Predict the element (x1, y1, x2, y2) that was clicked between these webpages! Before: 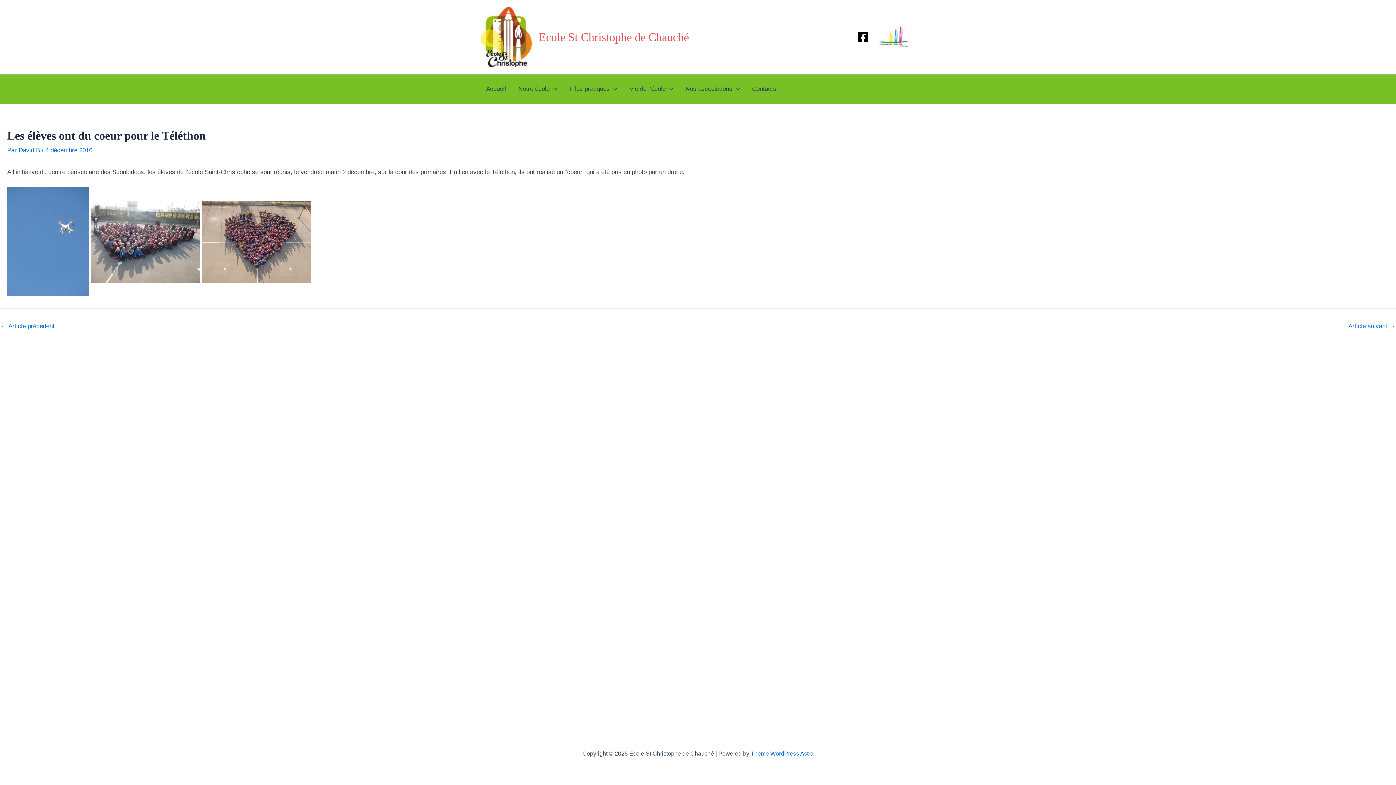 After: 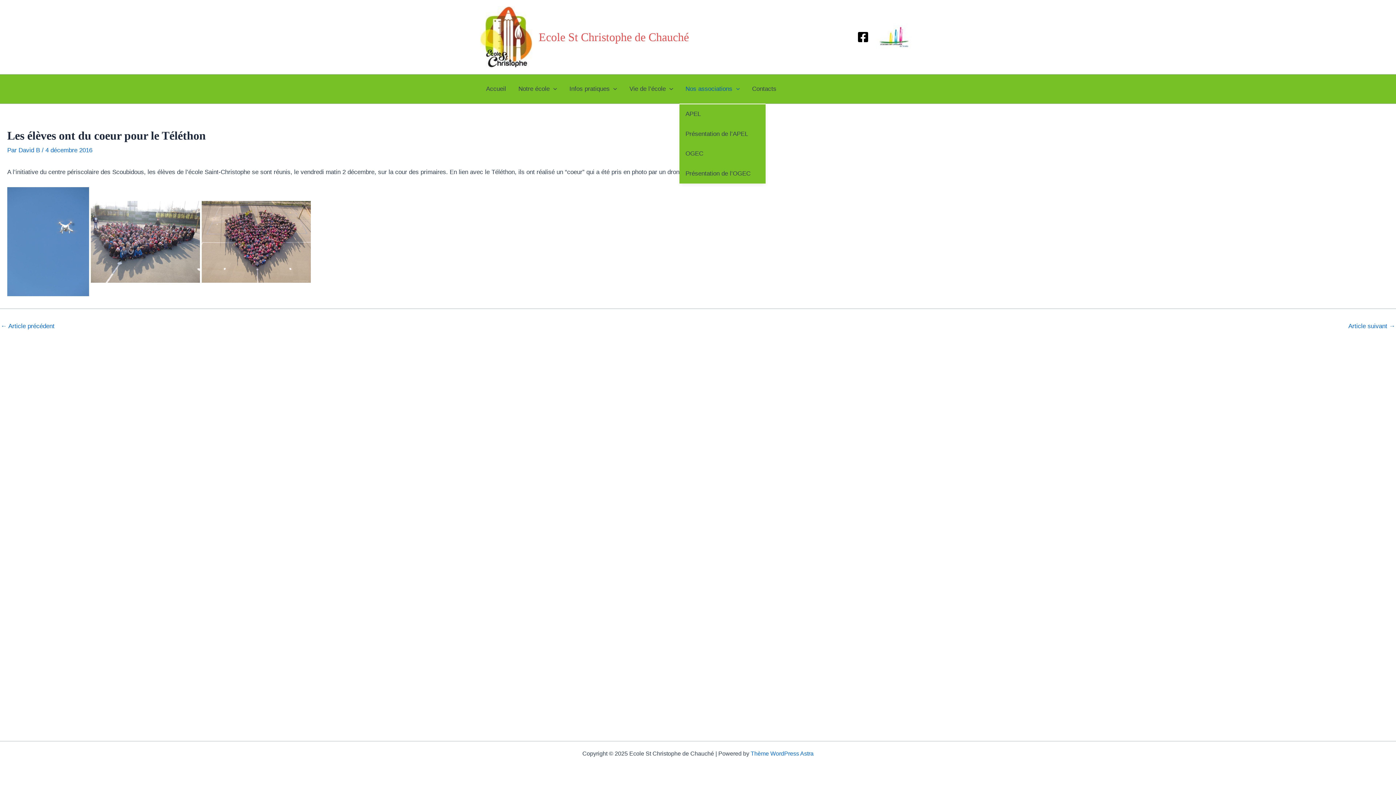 Action: label: Nos associations bbox: (679, 74, 746, 103)